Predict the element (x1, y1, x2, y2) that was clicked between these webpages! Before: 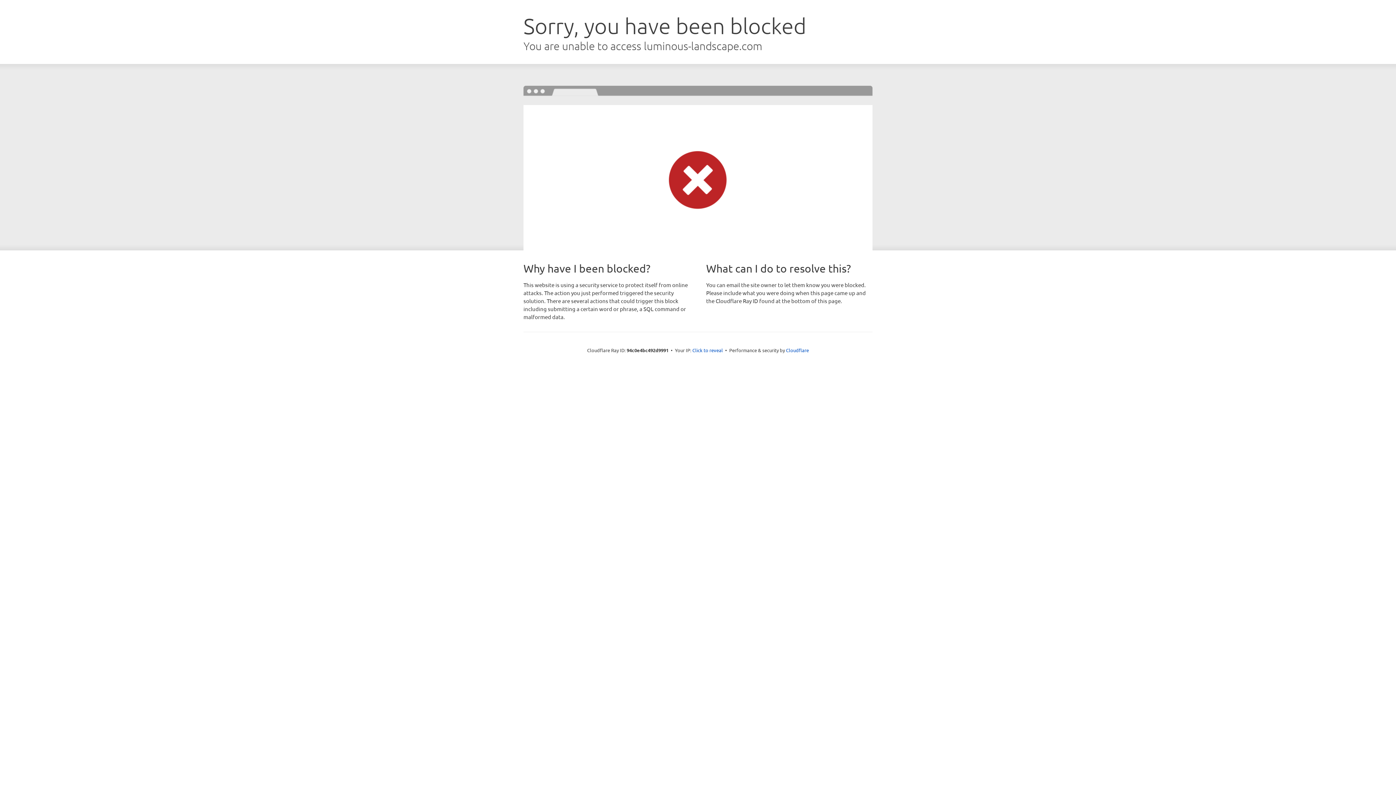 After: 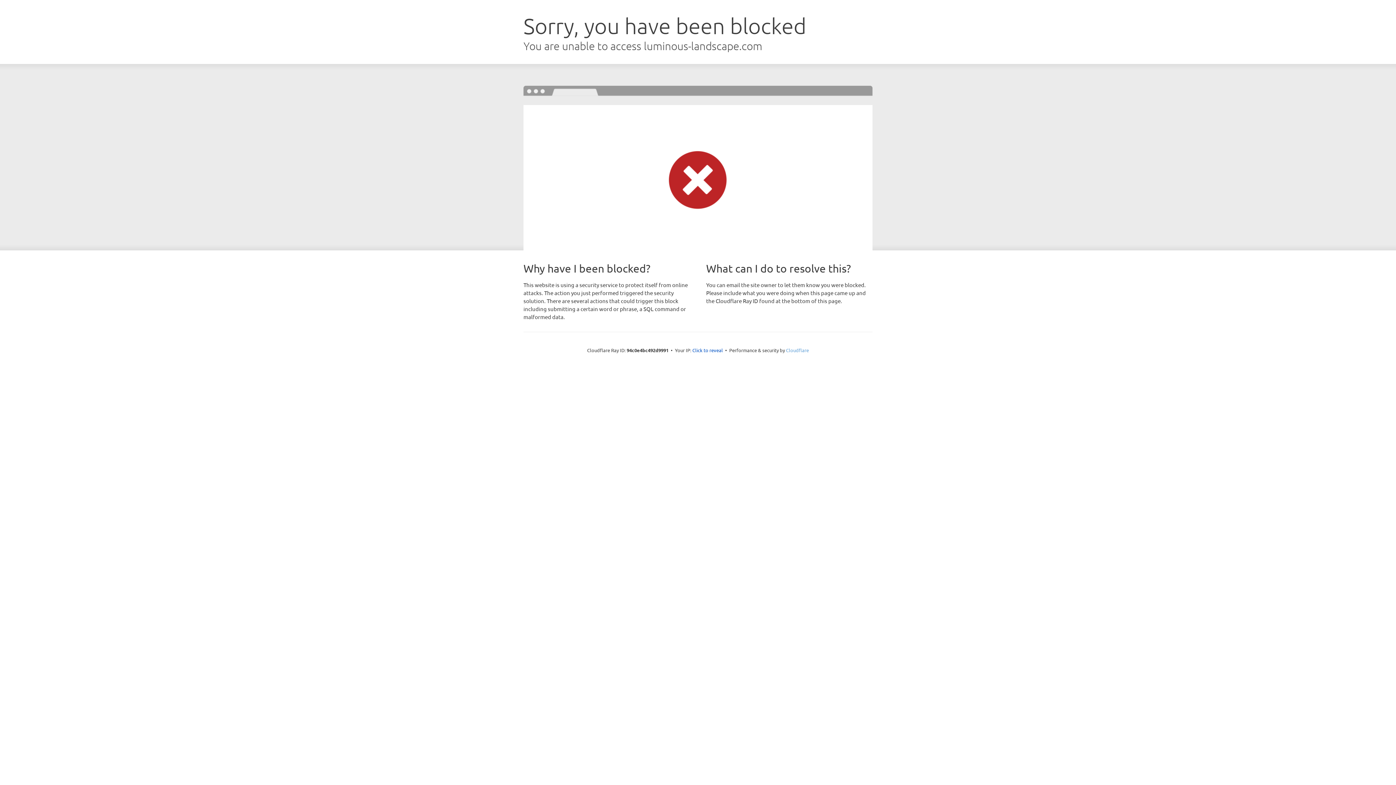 Action: label: Cloudflare bbox: (786, 347, 809, 353)